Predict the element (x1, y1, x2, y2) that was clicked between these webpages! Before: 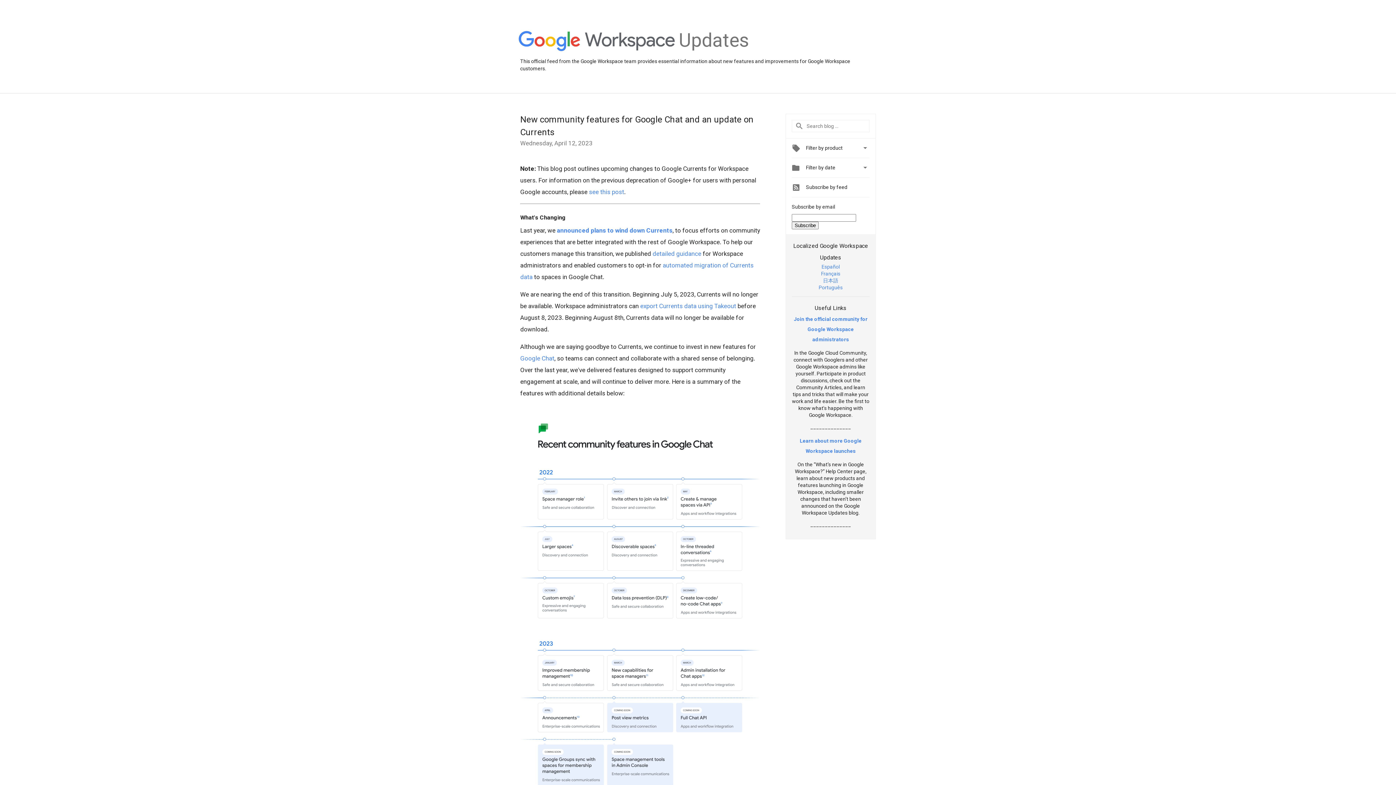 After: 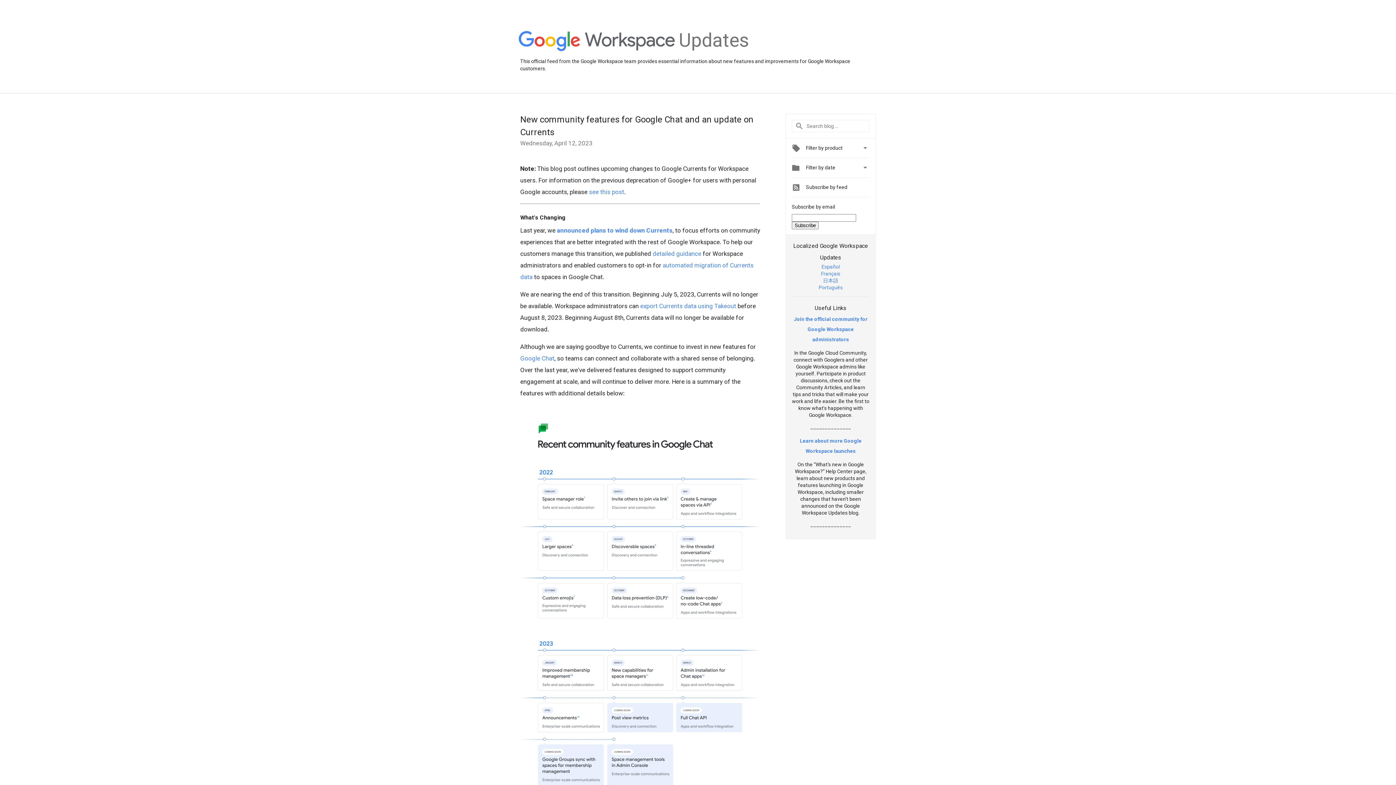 Action: bbox: (821, 263, 840, 269) label: Español